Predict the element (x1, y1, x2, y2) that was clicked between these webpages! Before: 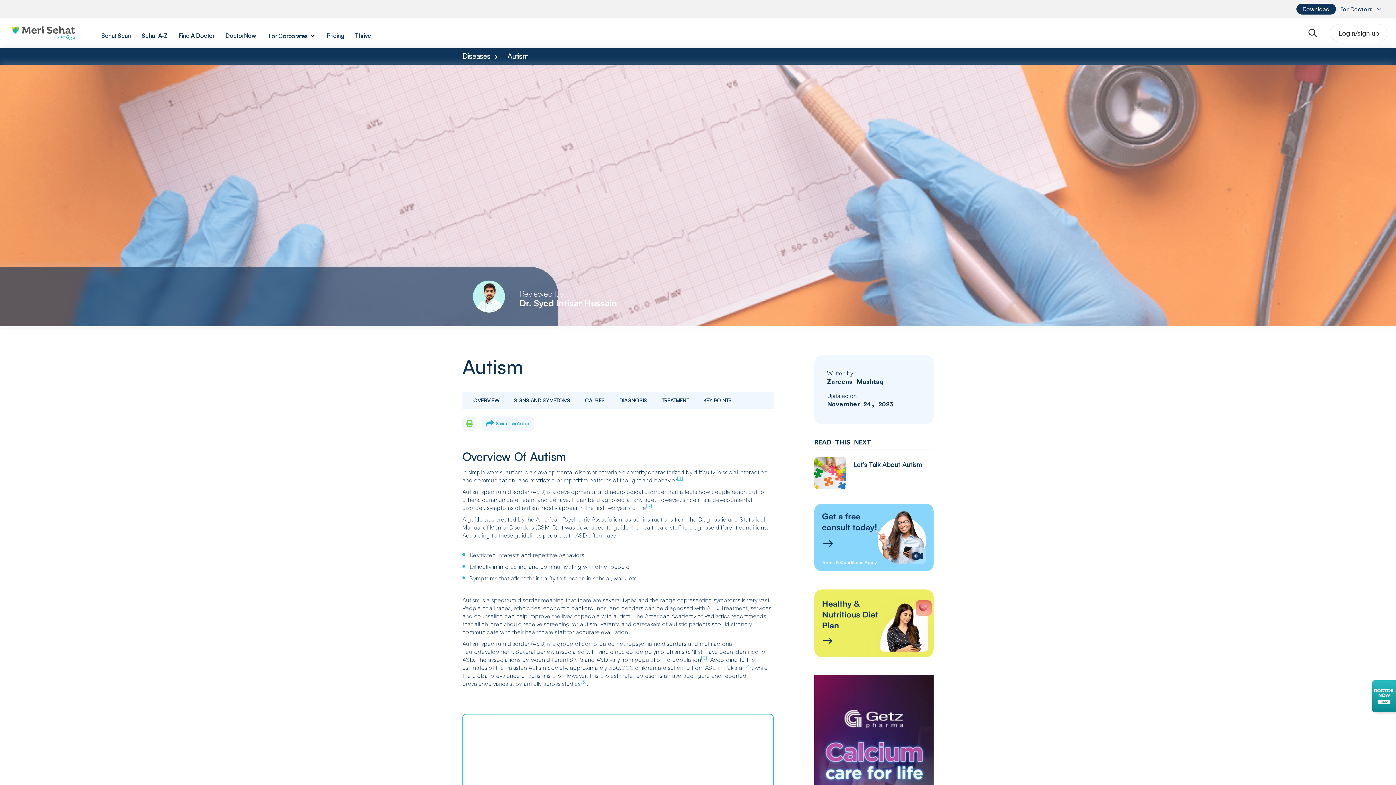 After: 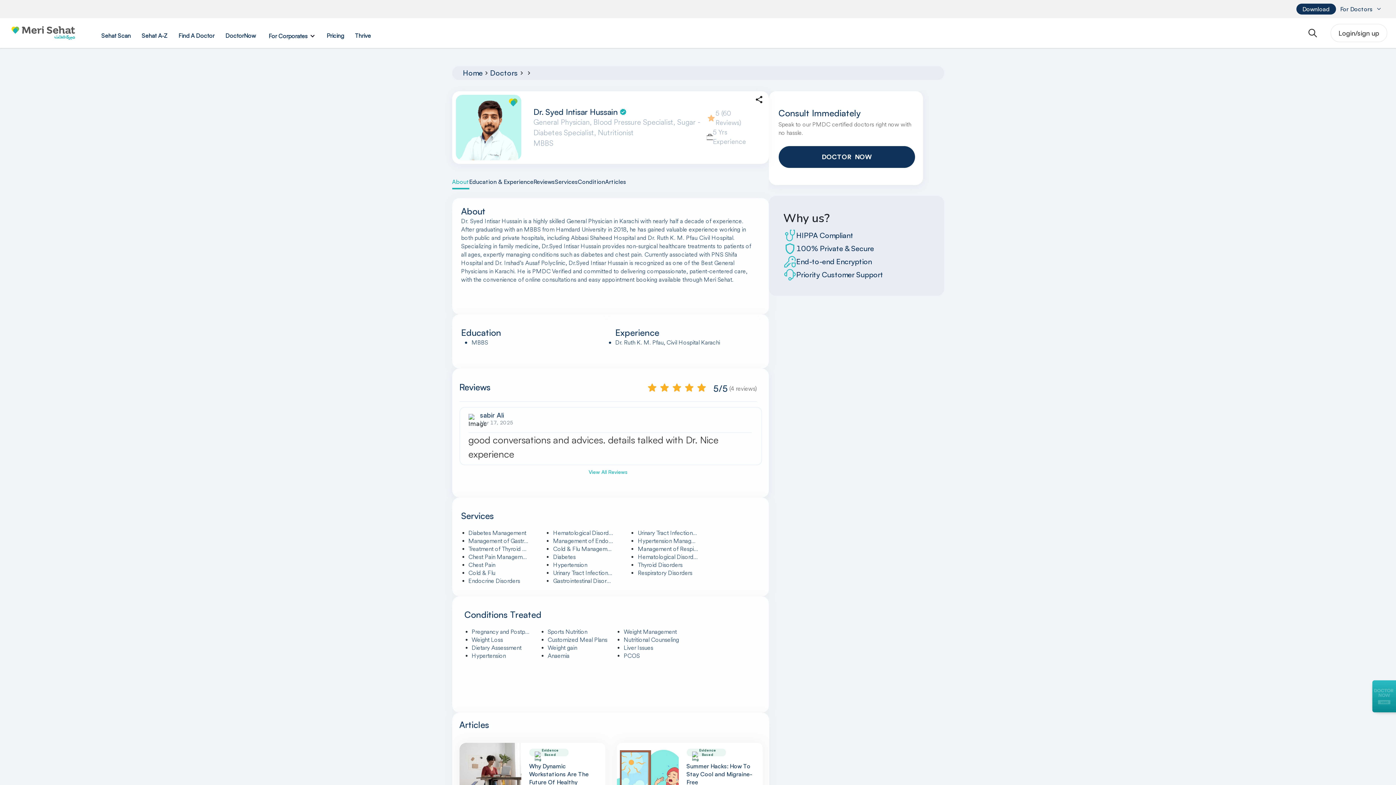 Action: bbox: (519, 298, 617, 308) label: Dr. Syed Intisar Hussain